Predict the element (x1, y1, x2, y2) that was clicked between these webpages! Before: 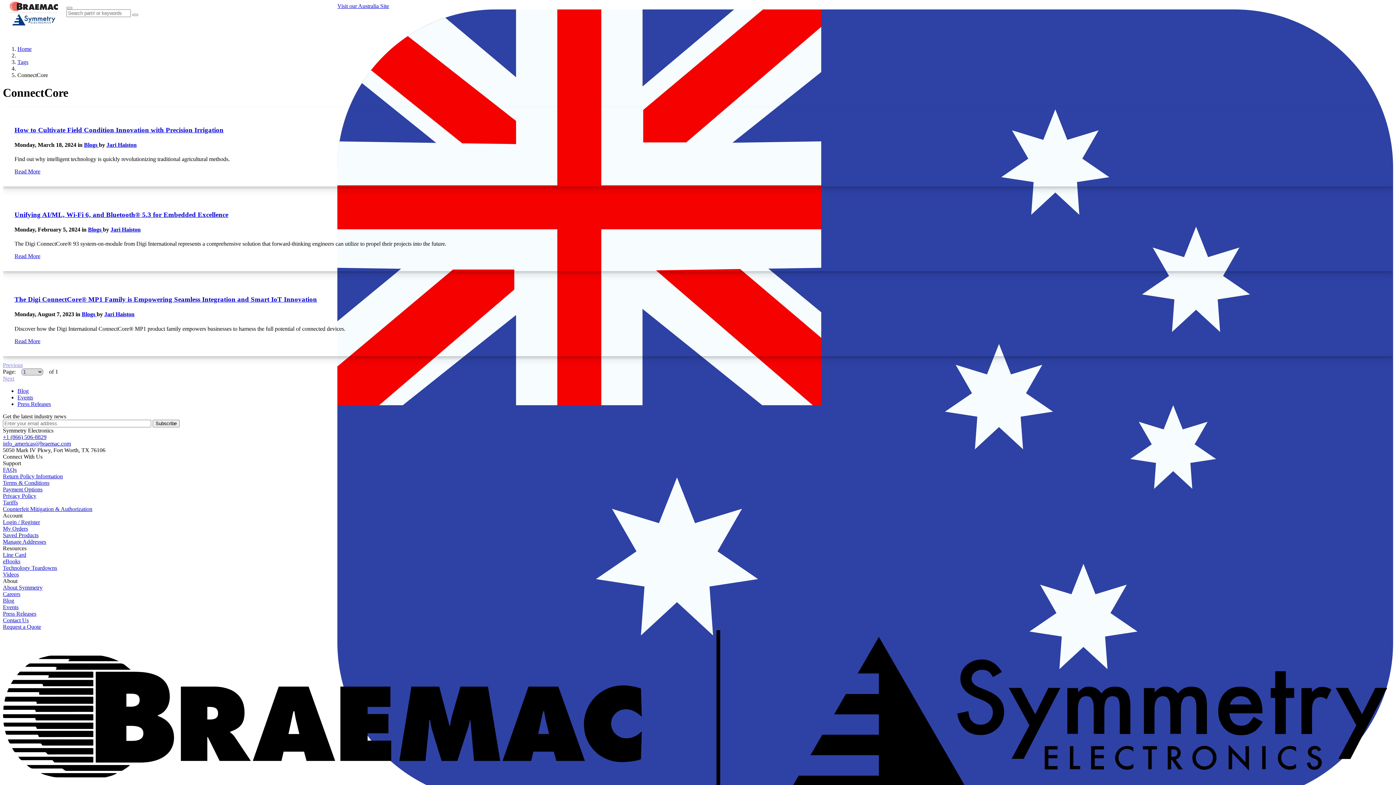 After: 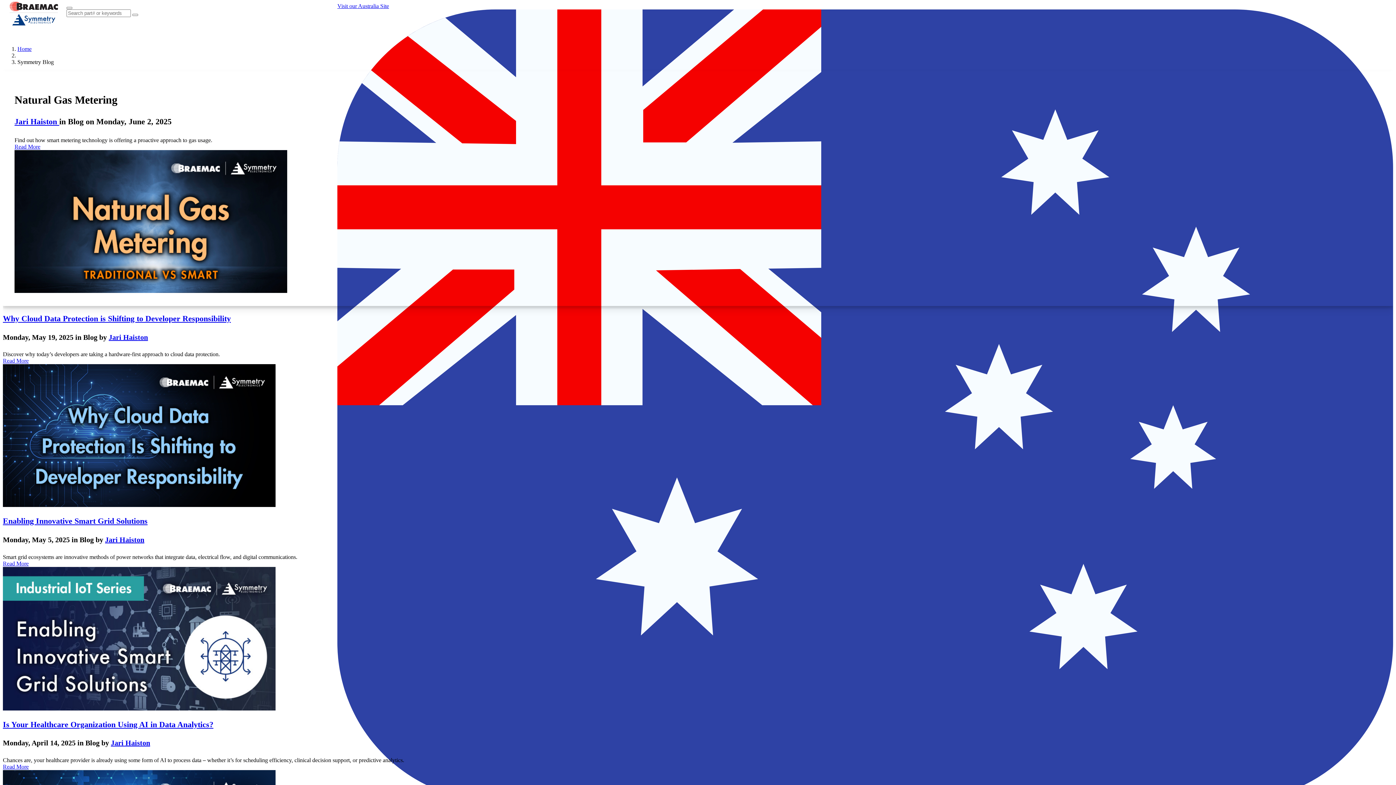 Action: label: Blogs  bbox: (84, 141, 98, 147)